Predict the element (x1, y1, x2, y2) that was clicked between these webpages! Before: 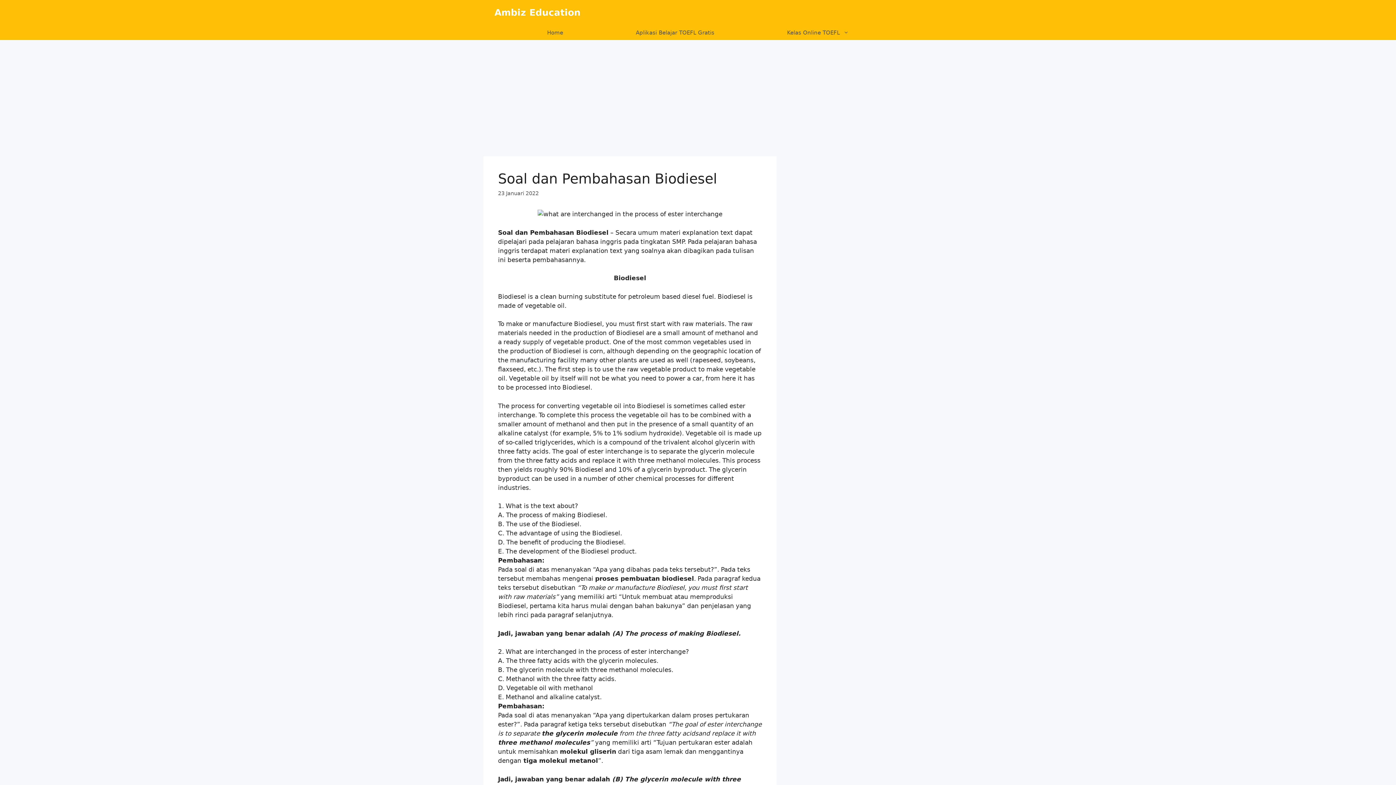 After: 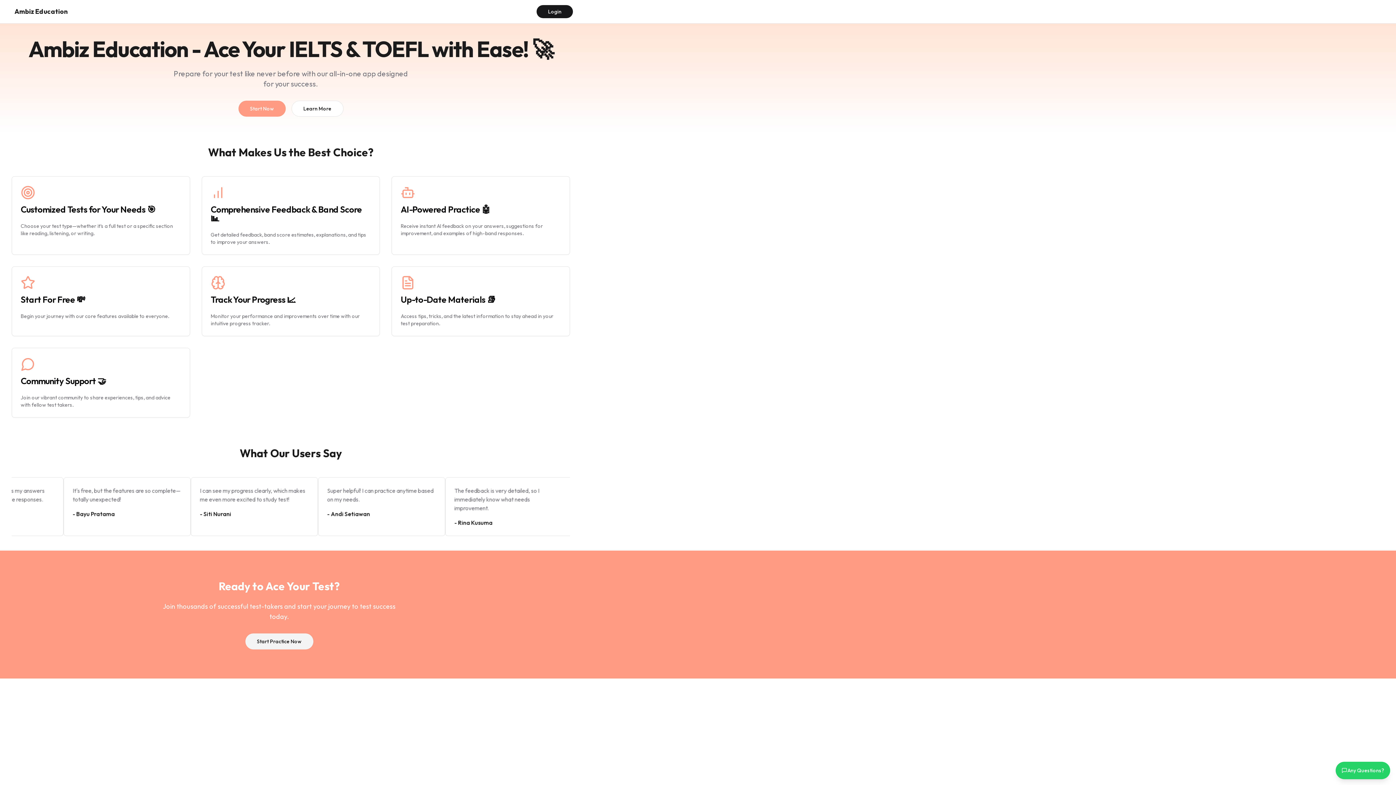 Action: bbox: (599, 25, 750, 40) label: Aplikasi Belajar TOEFL Gratis